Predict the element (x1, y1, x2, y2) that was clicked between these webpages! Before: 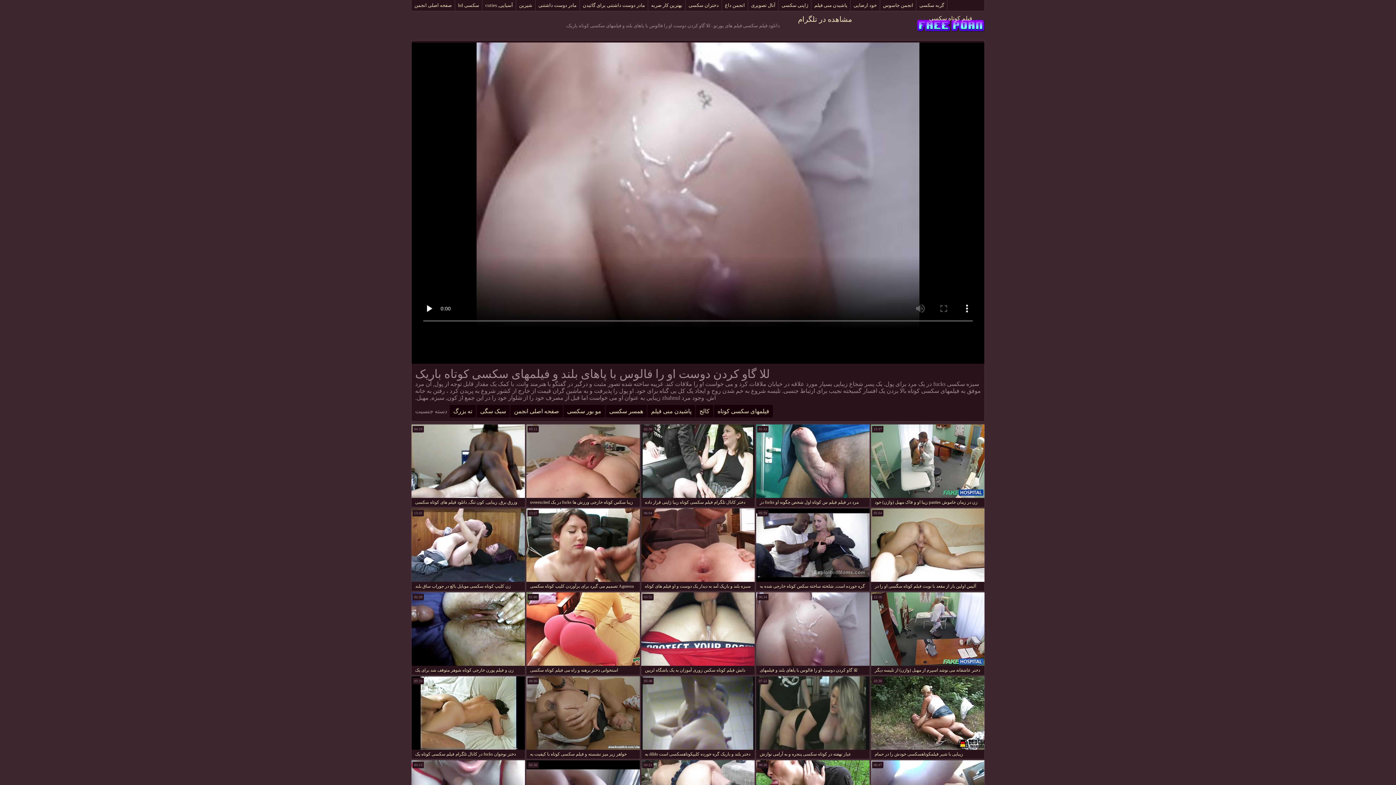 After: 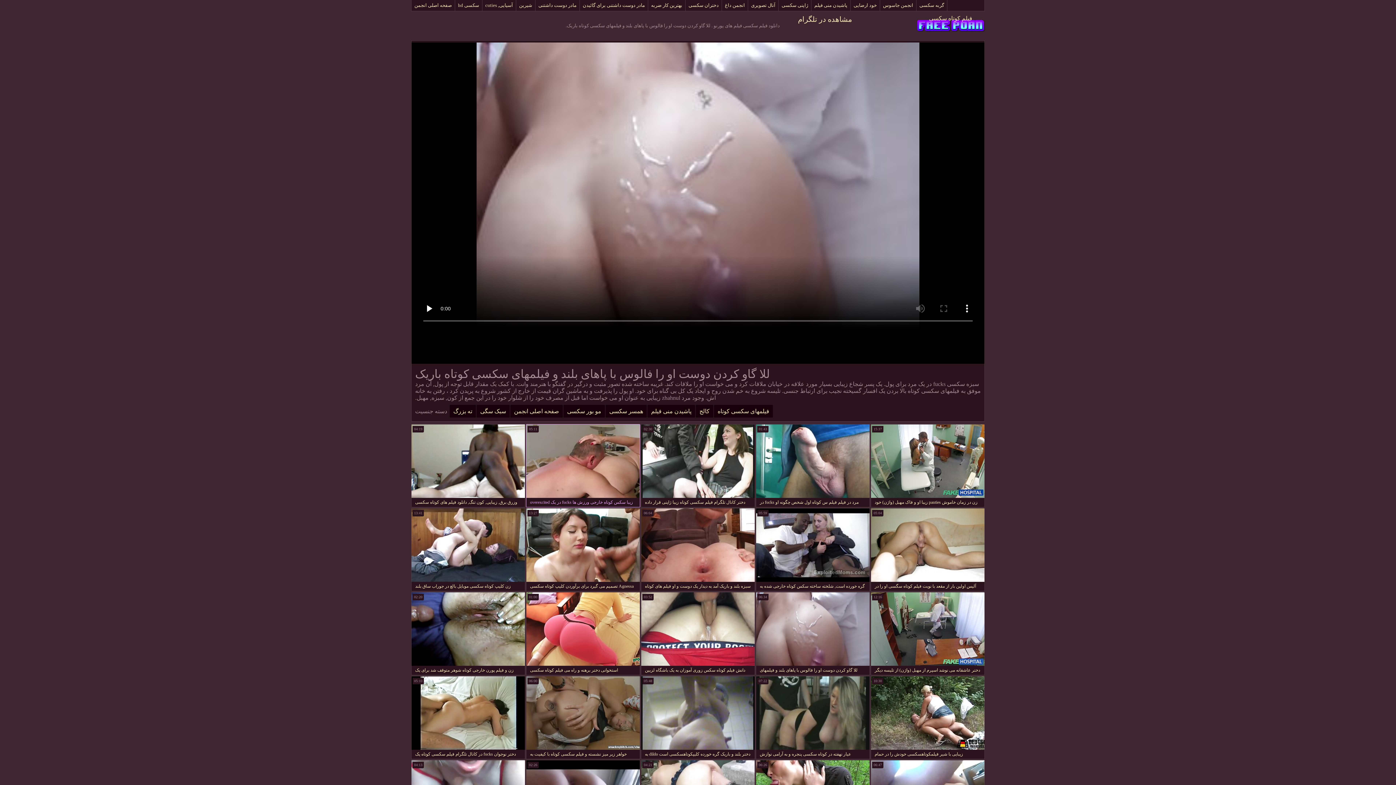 Action: bbox: (526, 424, 640, 507) label: زیبا سکس کوتاه خارجی ورزش ها fucks در یک overexcited آفریقایی